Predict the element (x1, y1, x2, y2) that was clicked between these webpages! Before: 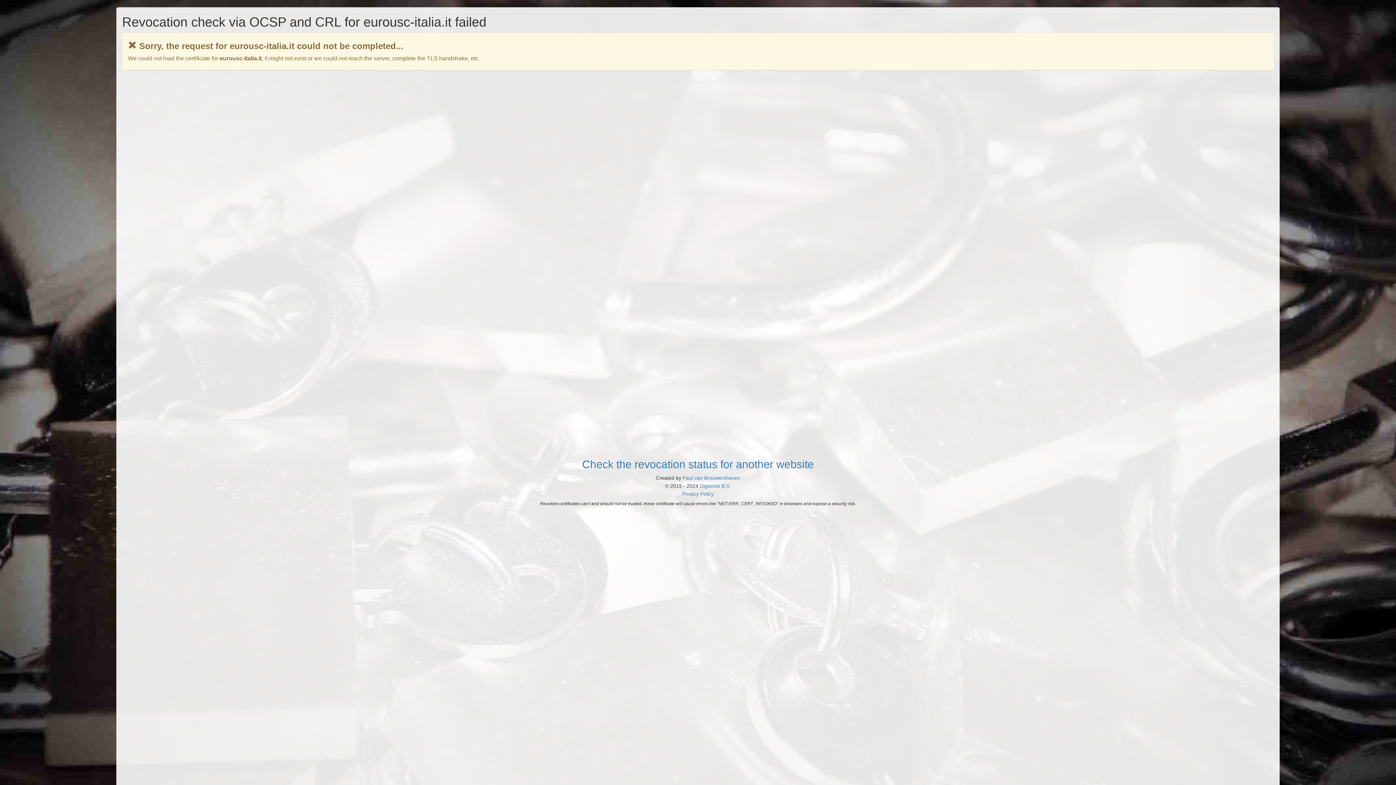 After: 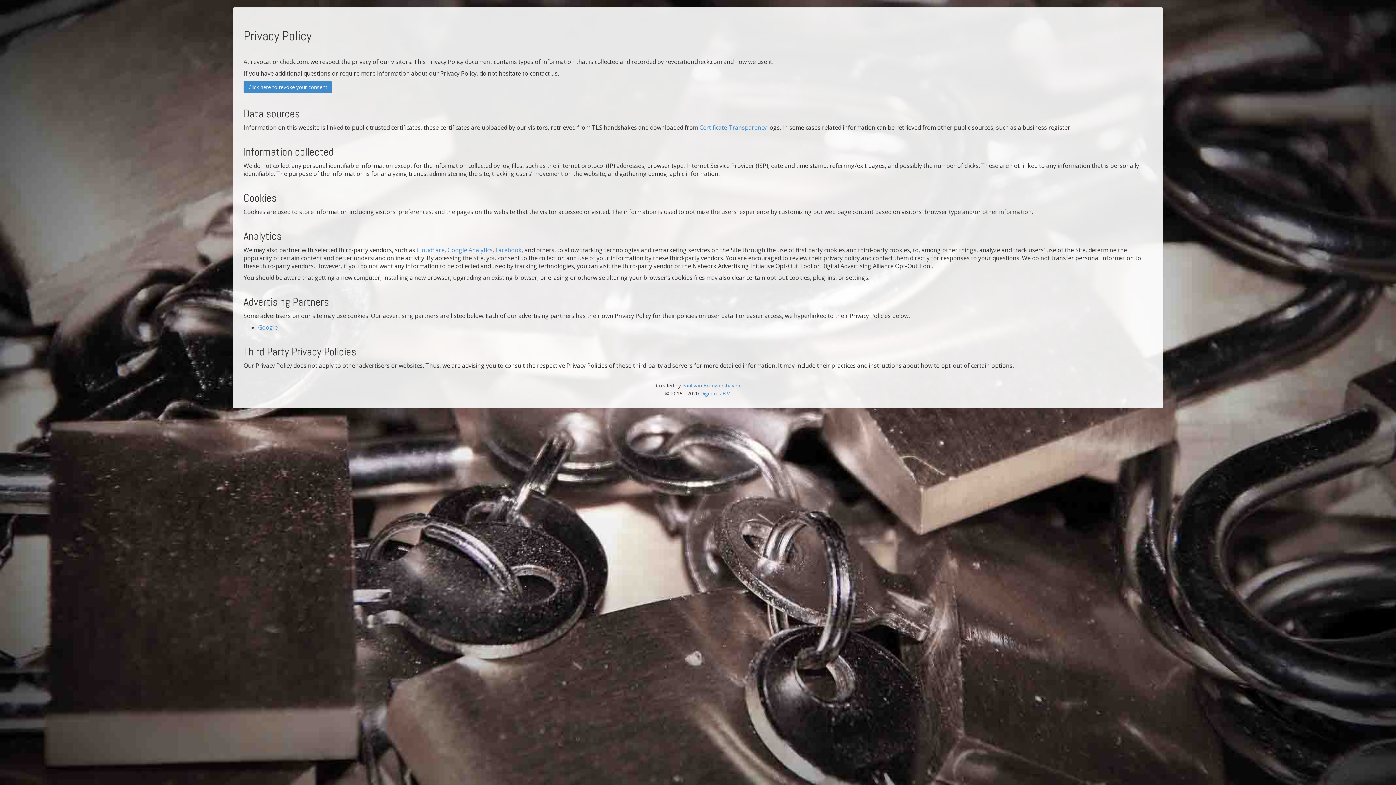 Action: bbox: (682, 491, 714, 497) label: Privacy Policy